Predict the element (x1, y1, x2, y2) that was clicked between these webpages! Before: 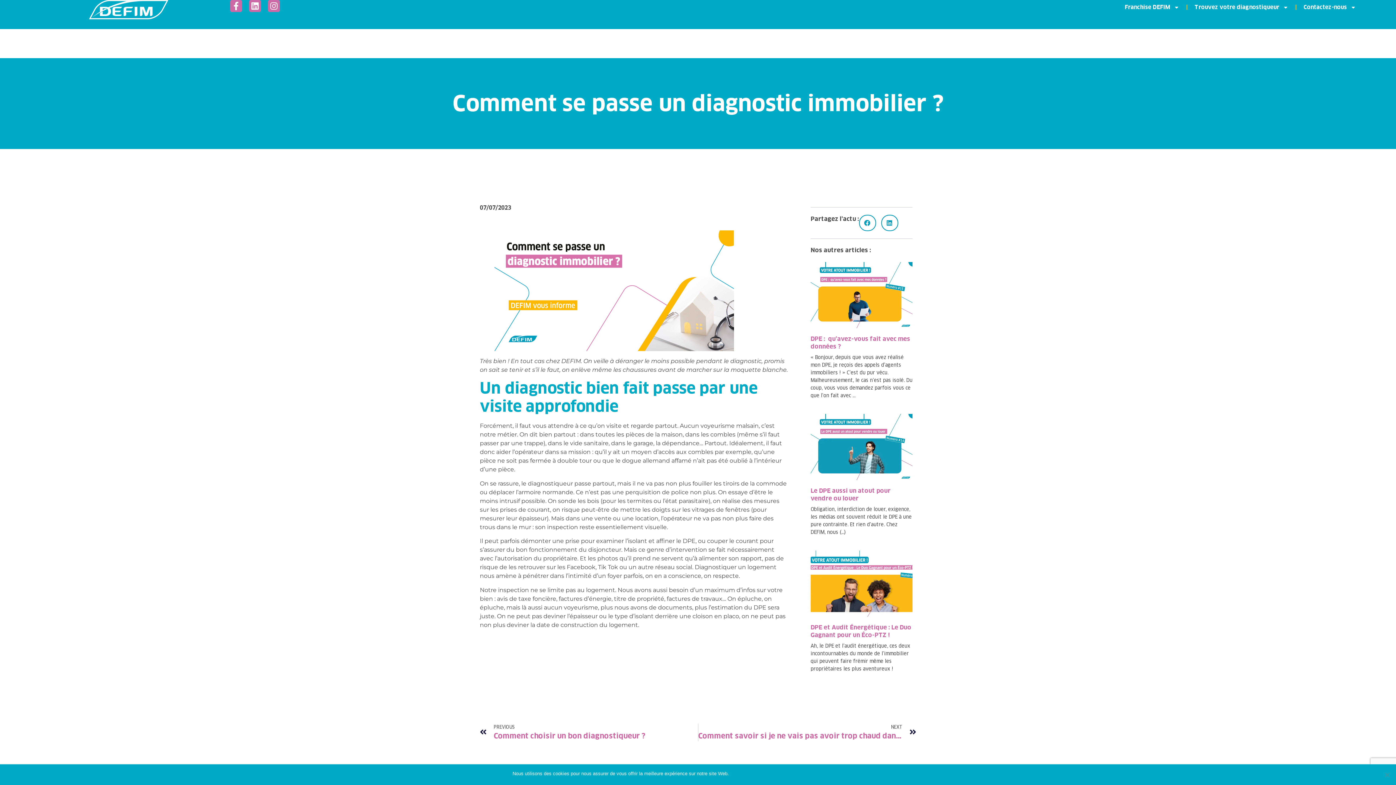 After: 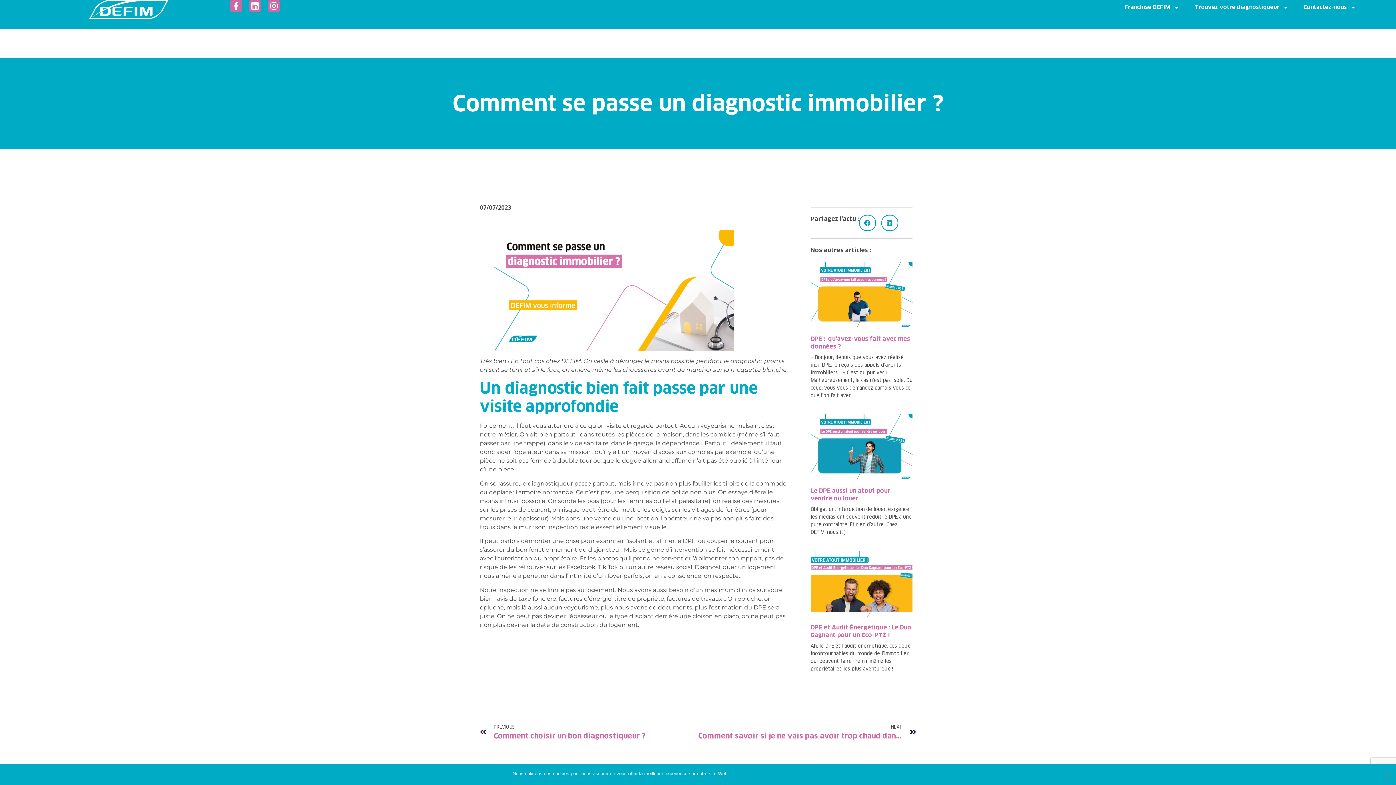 Action: bbox: (805, 770, 883, 777) label: Politique de confidentialité